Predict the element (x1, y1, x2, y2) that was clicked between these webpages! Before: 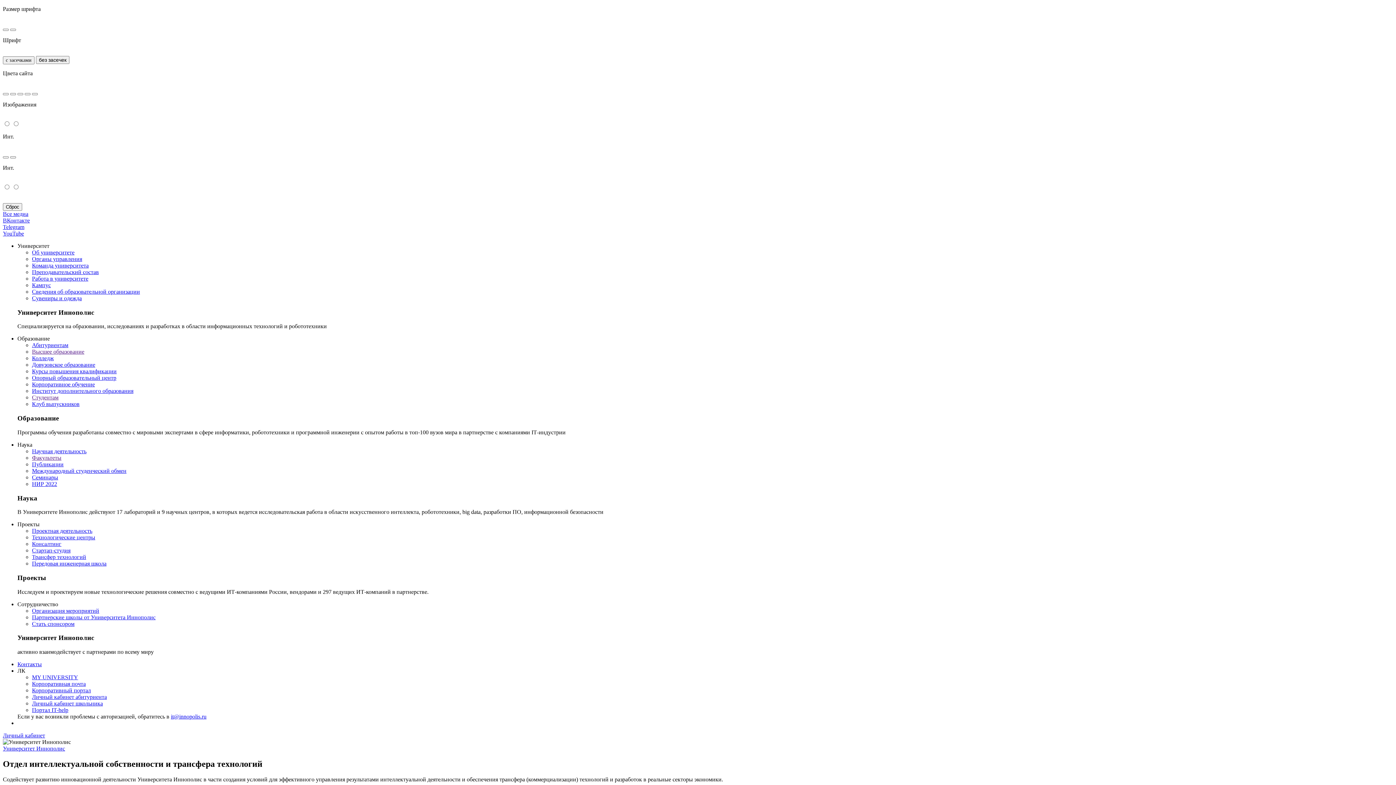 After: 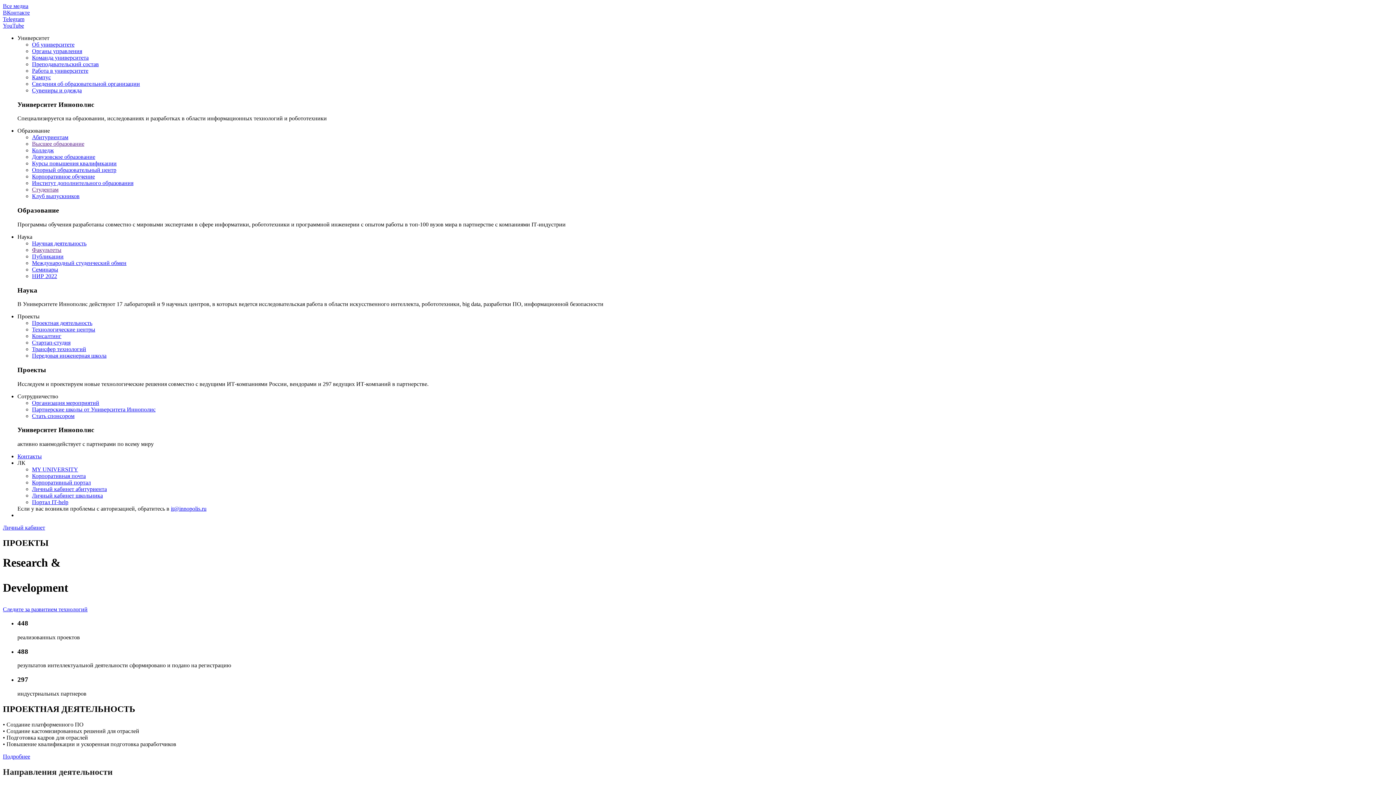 Action: label: Проектная деятельность bbox: (32, 528, 92, 534)